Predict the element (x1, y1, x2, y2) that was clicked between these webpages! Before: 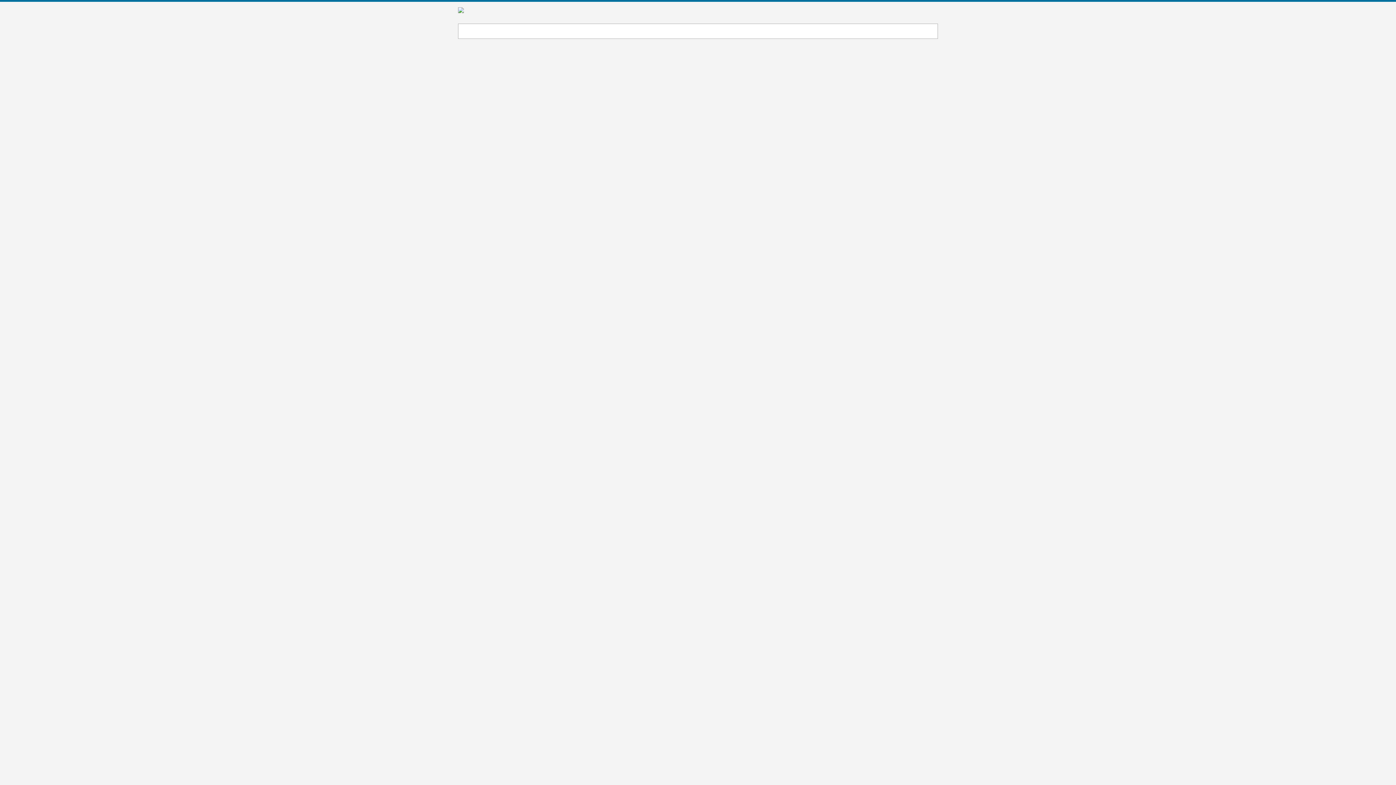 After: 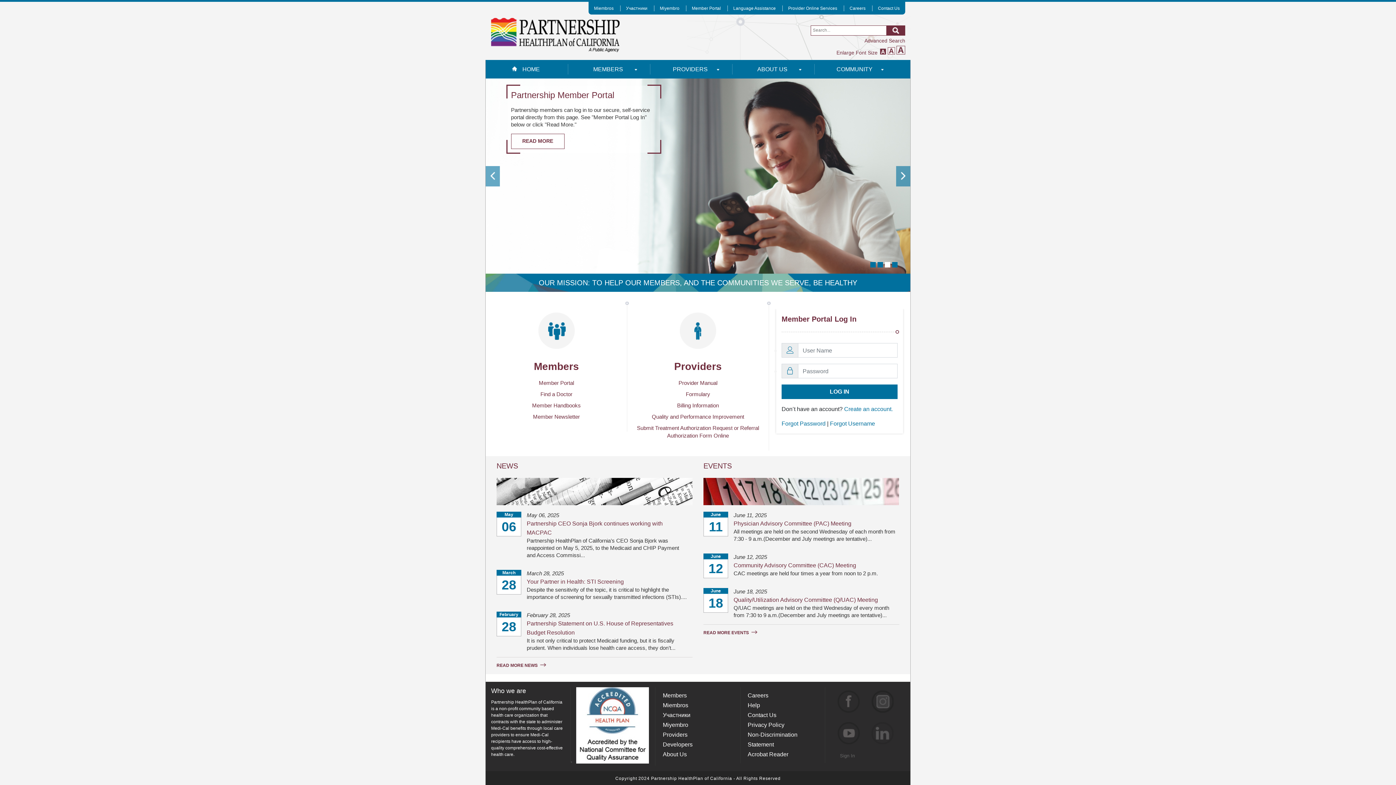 Action: bbox: (458, 8, 464, 14)